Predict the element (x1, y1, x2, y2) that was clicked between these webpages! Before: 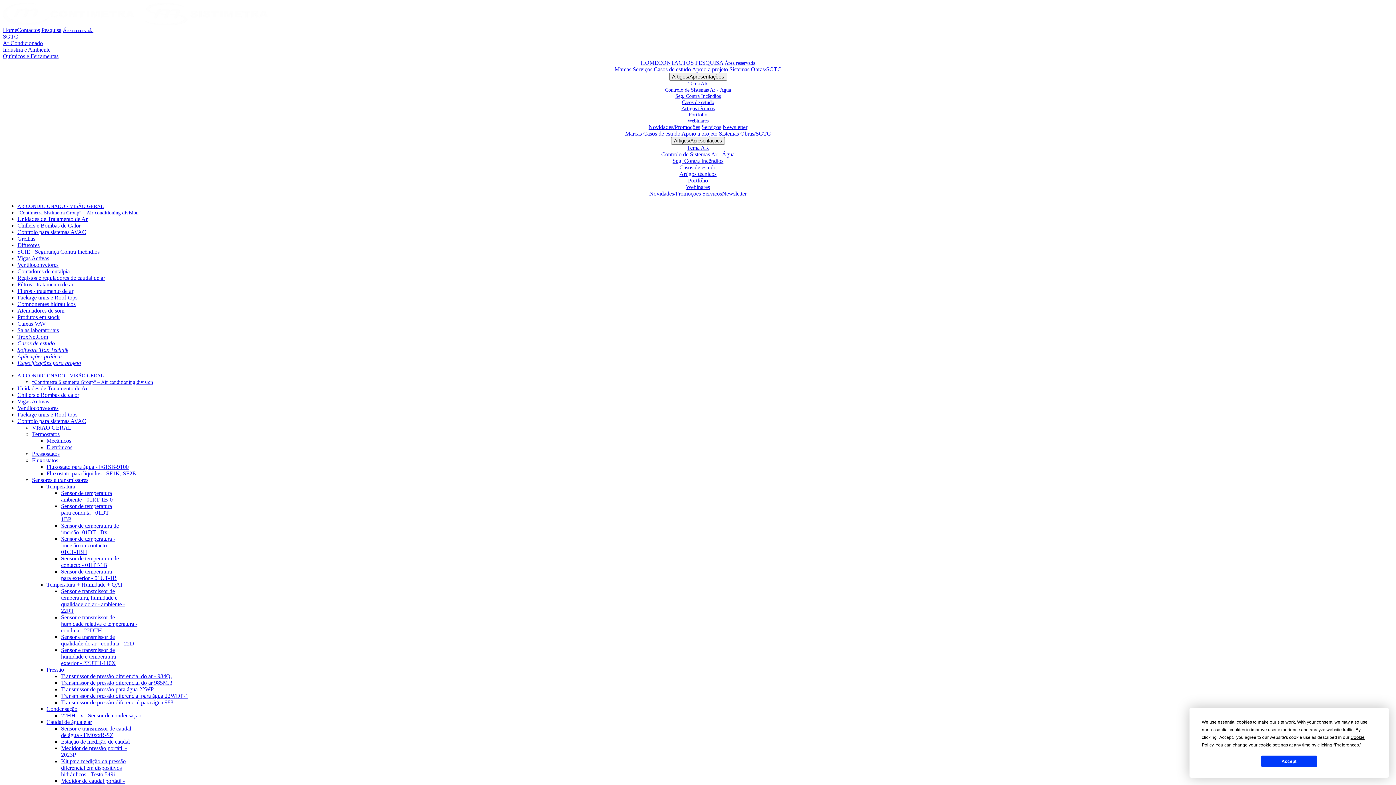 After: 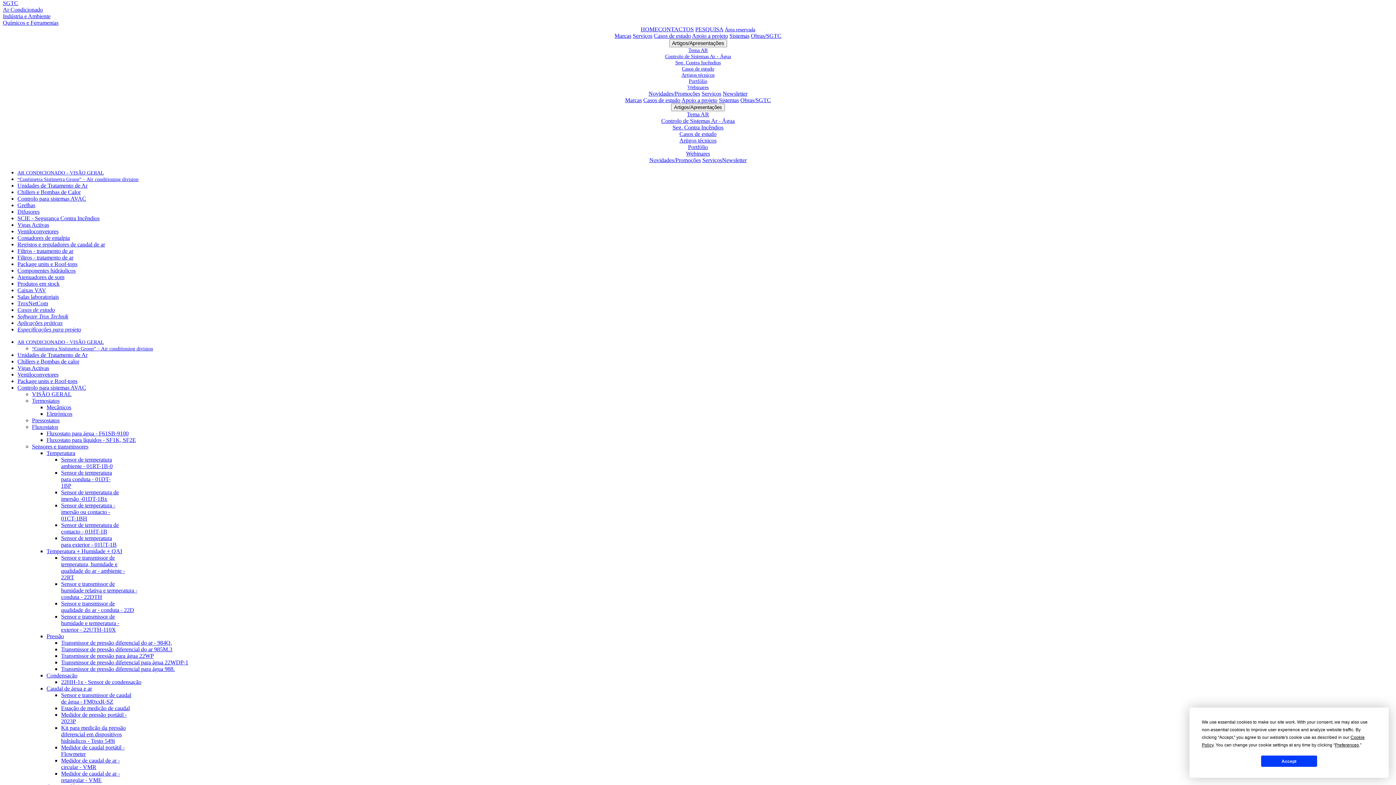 Action: label: Ventiloconvetores bbox: (17, 405, 58, 411)